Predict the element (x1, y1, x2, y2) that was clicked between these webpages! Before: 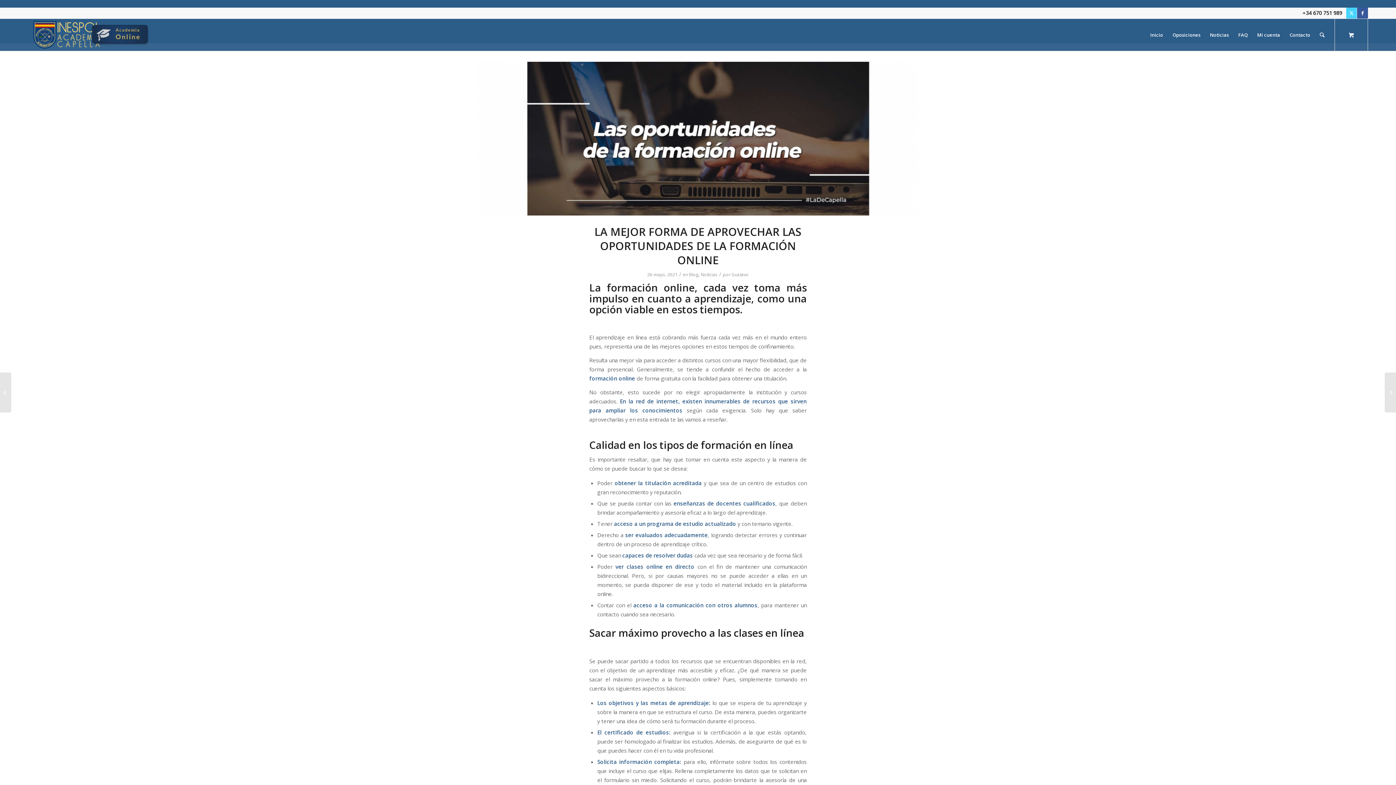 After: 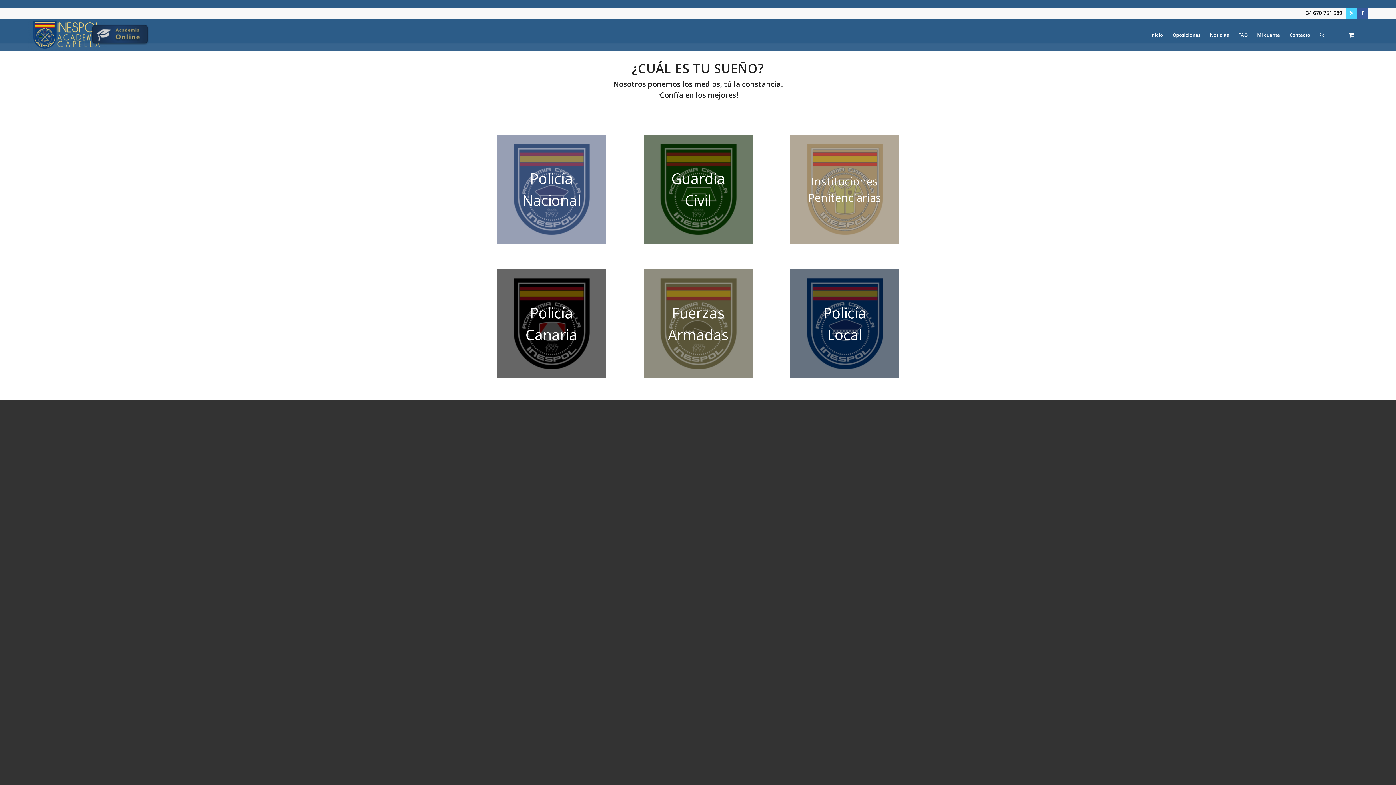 Action: bbox: (1168, 18, 1205, 50) label: Oposiciones